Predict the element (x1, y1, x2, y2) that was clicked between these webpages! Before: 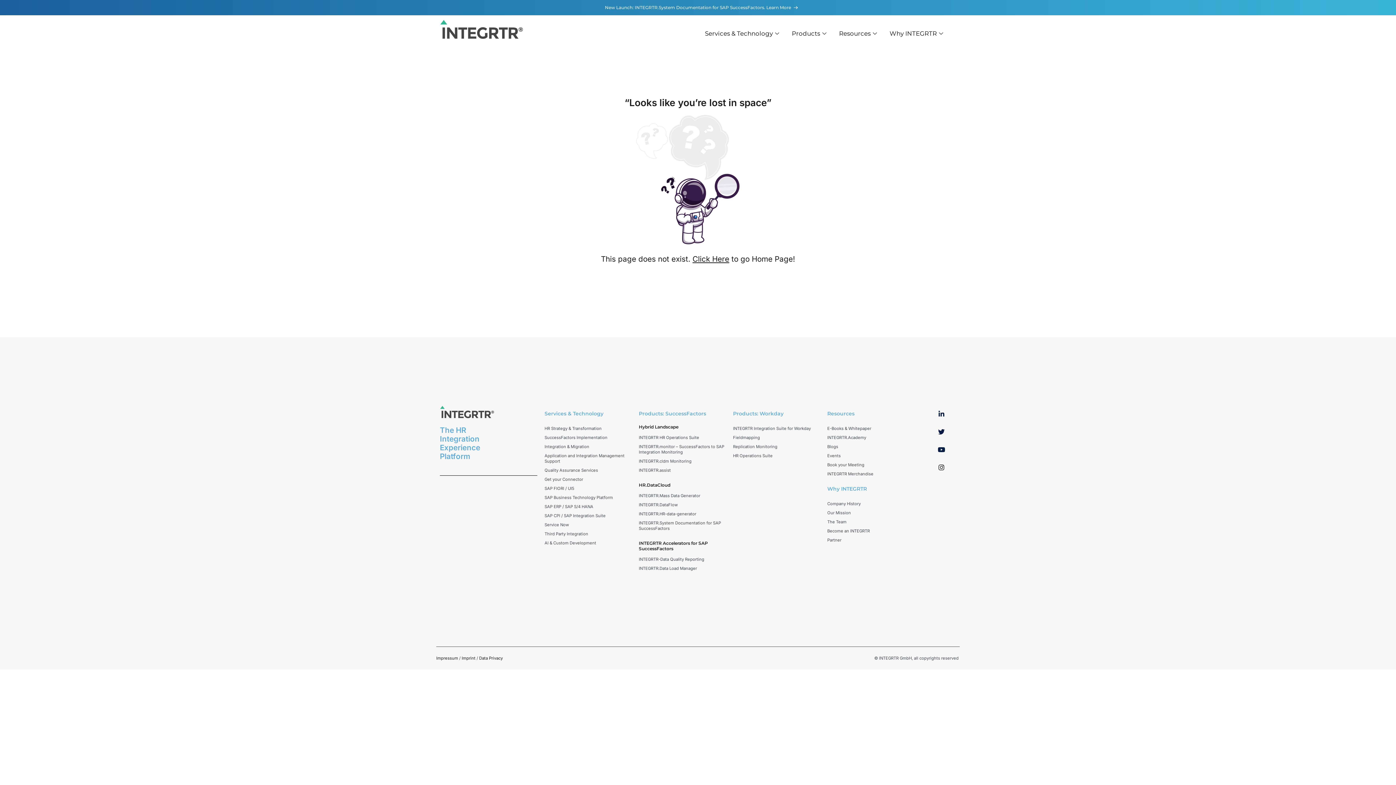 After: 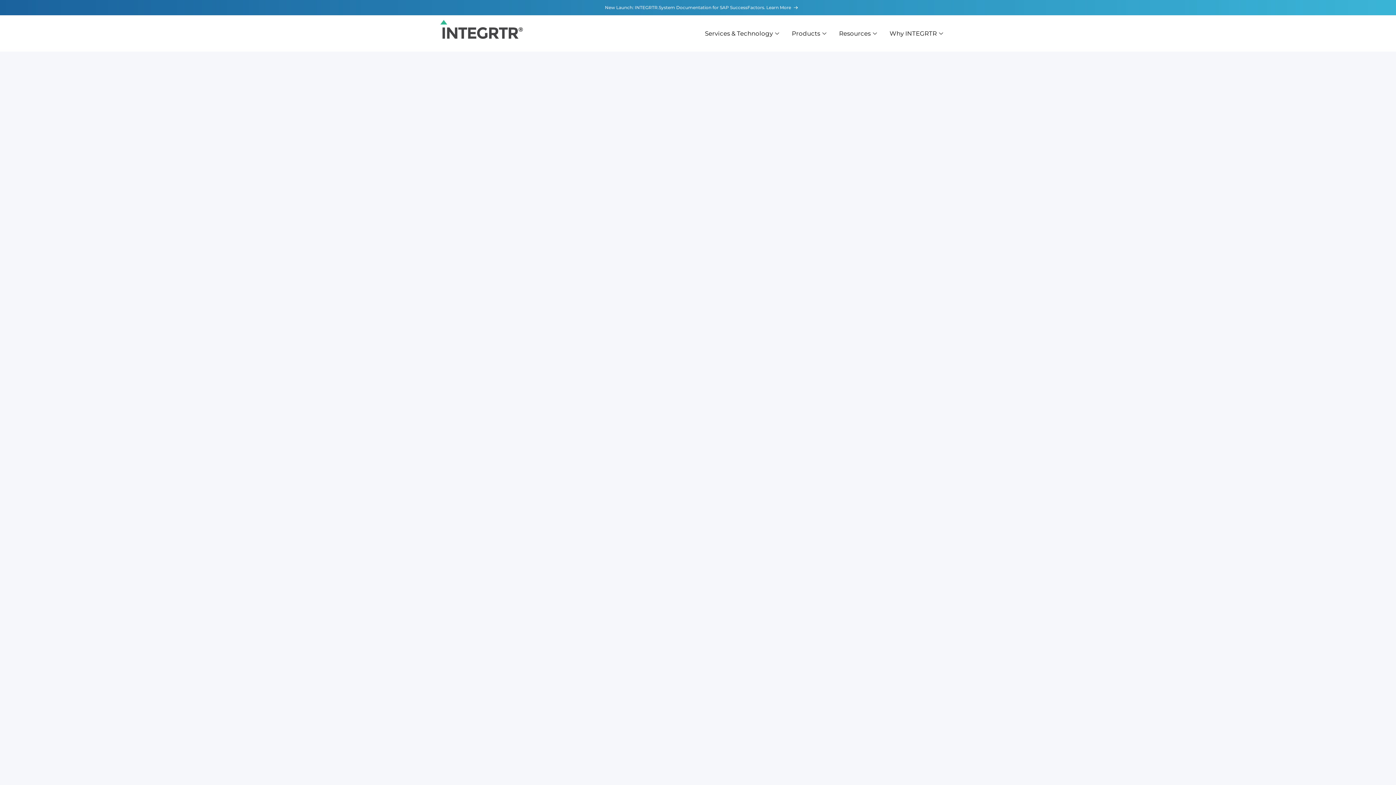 Action: label: The Team bbox: (827, 517, 914, 526)